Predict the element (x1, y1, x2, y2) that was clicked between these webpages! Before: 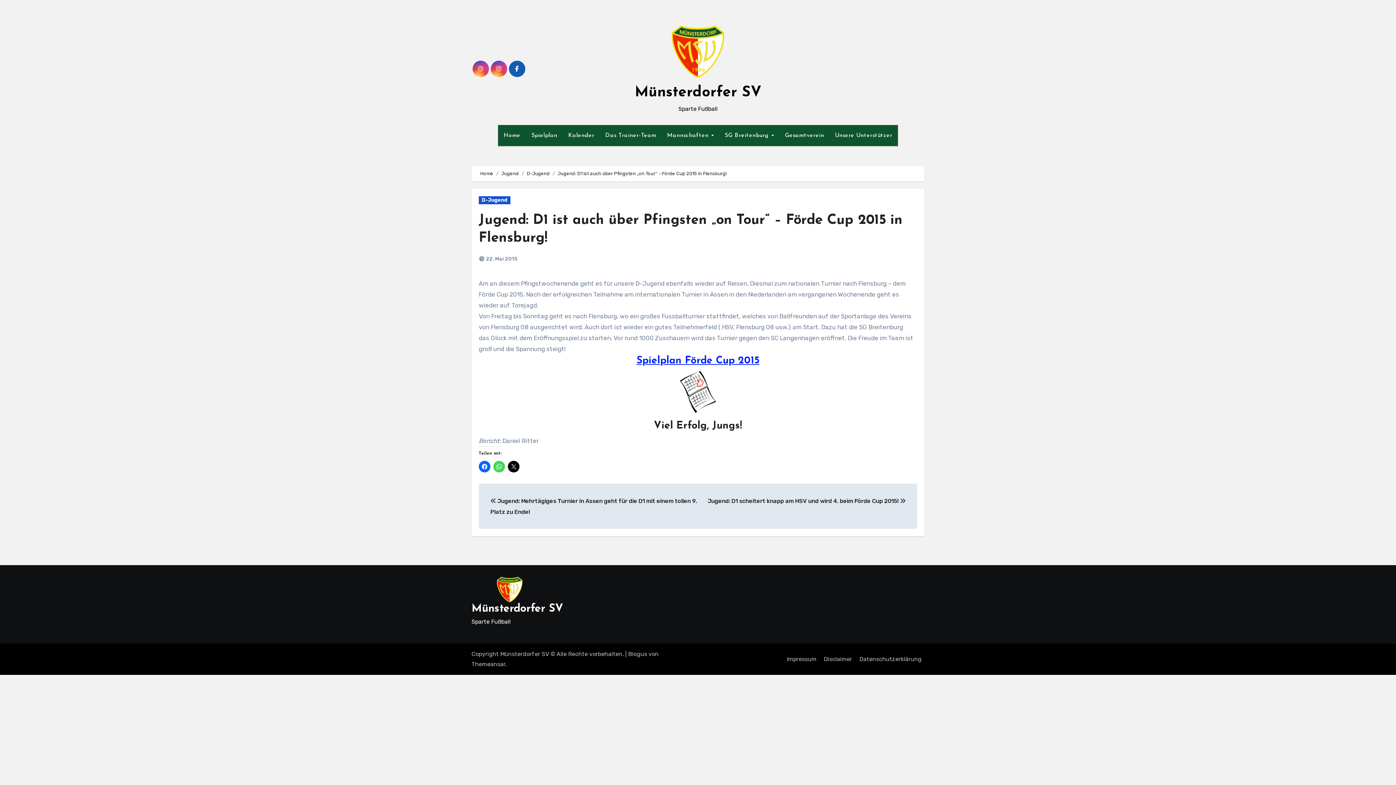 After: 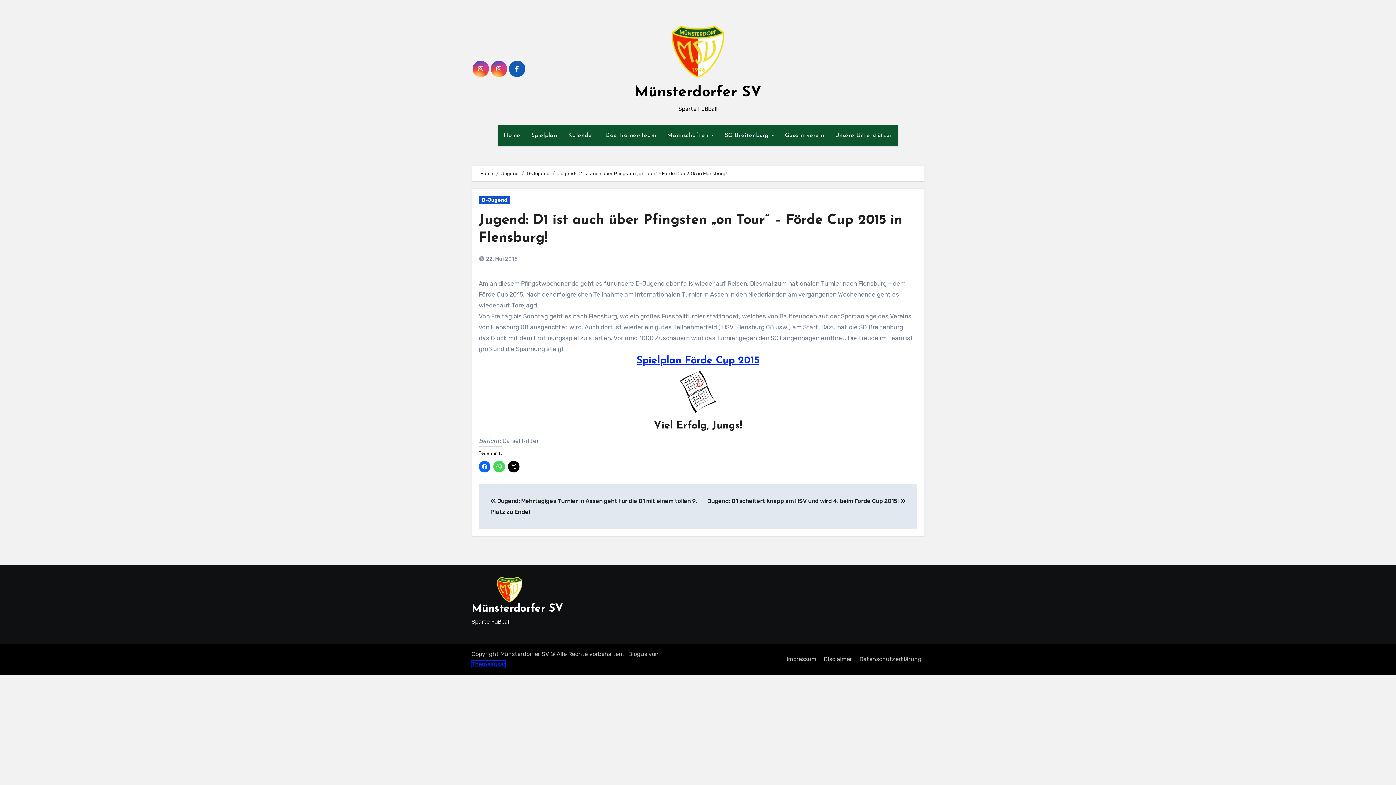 Action: bbox: (471, 661, 505, 668) label: Themeansar